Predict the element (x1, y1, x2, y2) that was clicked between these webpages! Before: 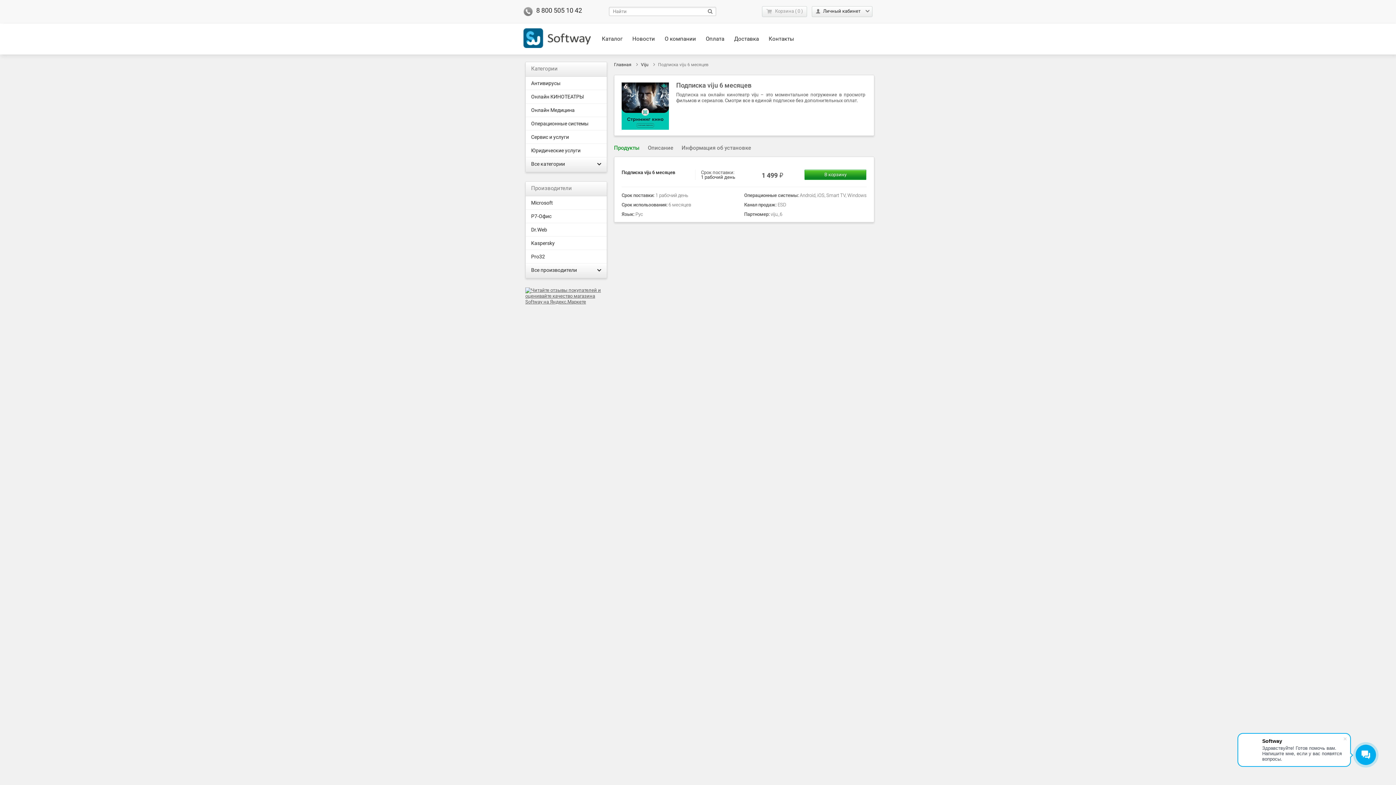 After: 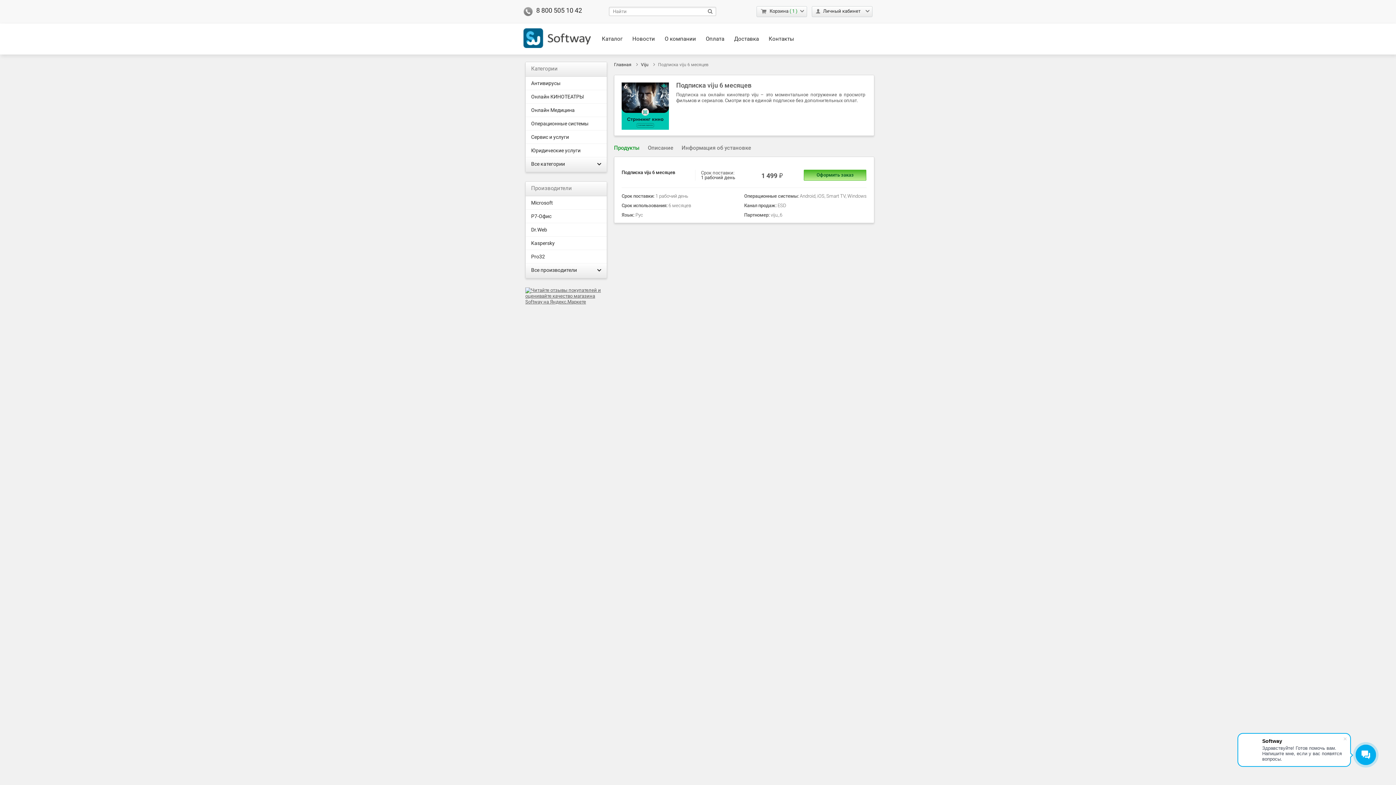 Action: bbox: (804, 169, 866, 180) label: В корзину